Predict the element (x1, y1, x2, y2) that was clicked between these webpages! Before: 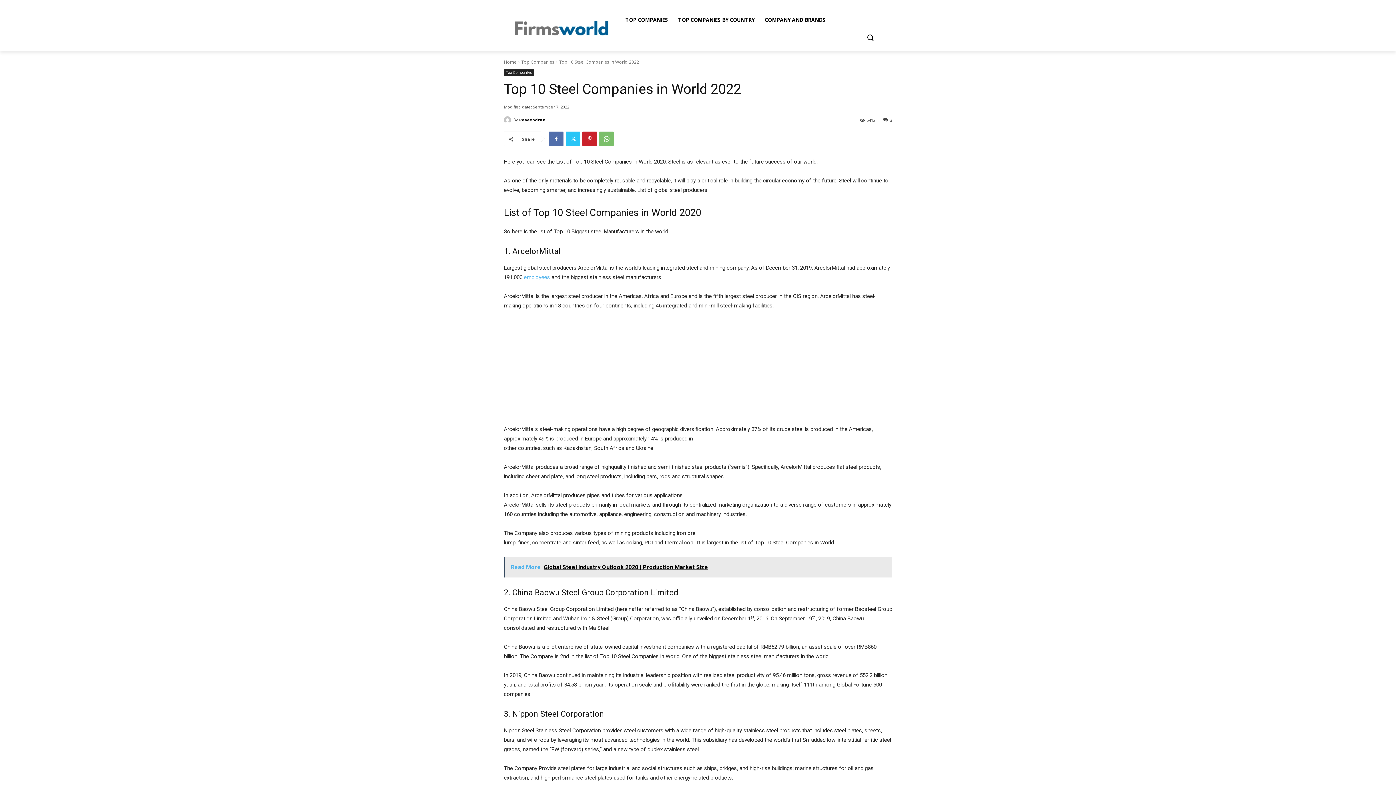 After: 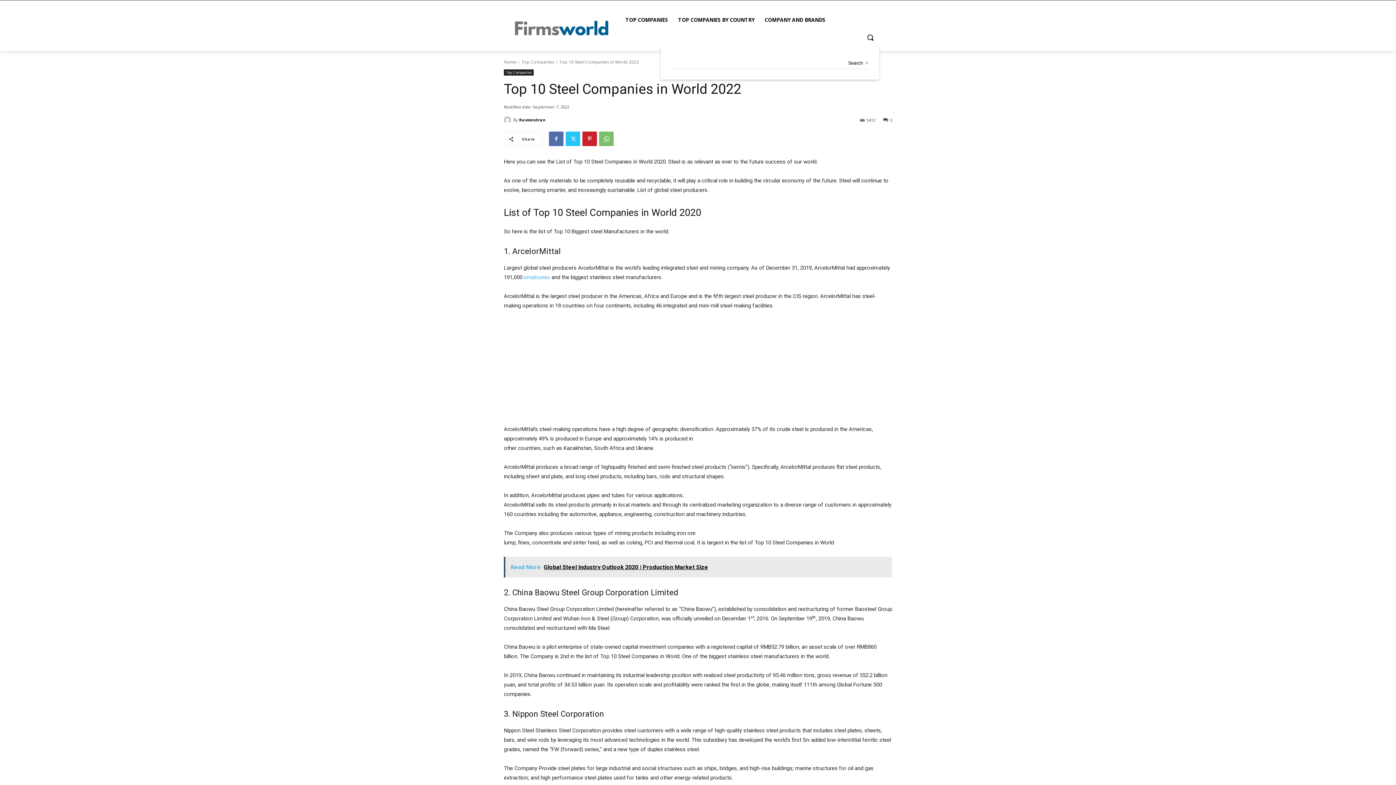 Action: label: Search bbox: (861, 28, 879, 46)